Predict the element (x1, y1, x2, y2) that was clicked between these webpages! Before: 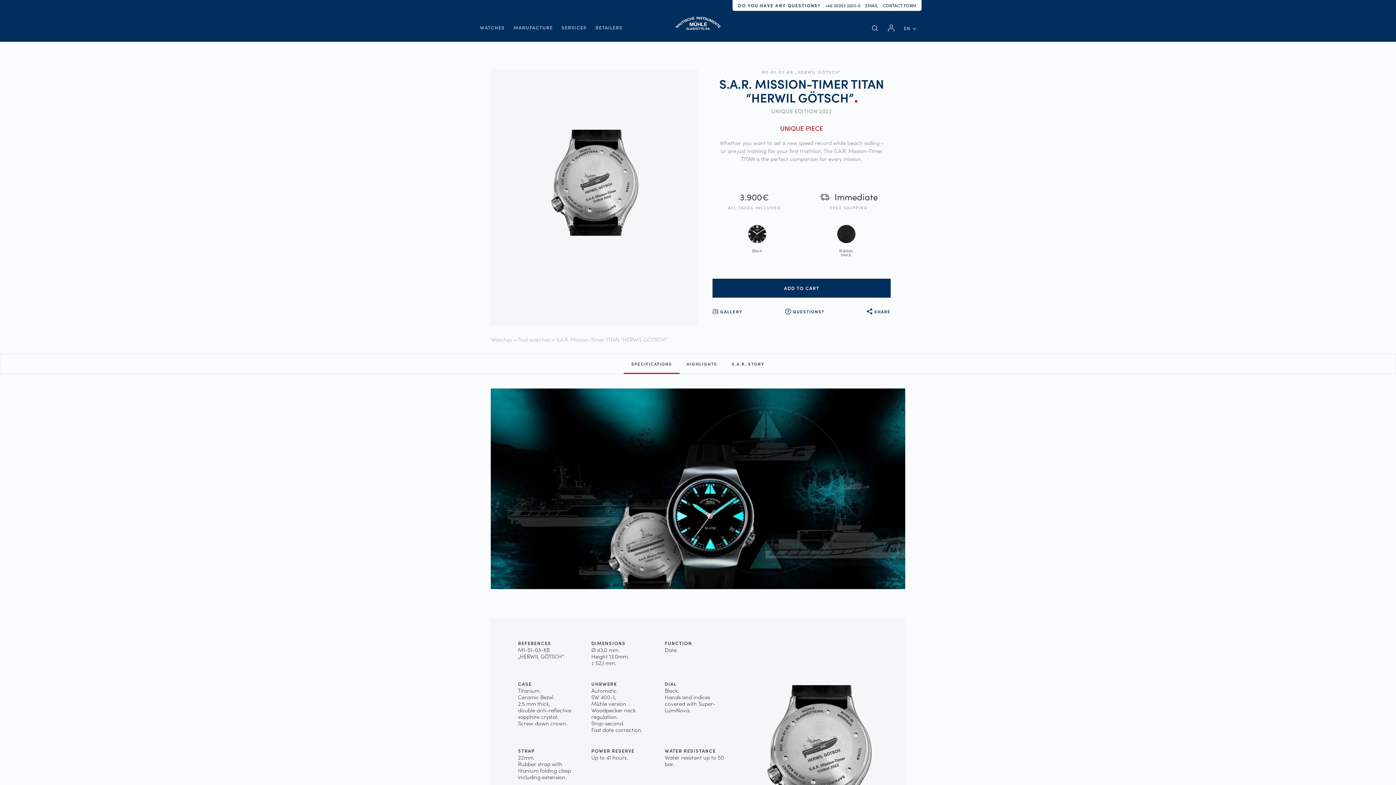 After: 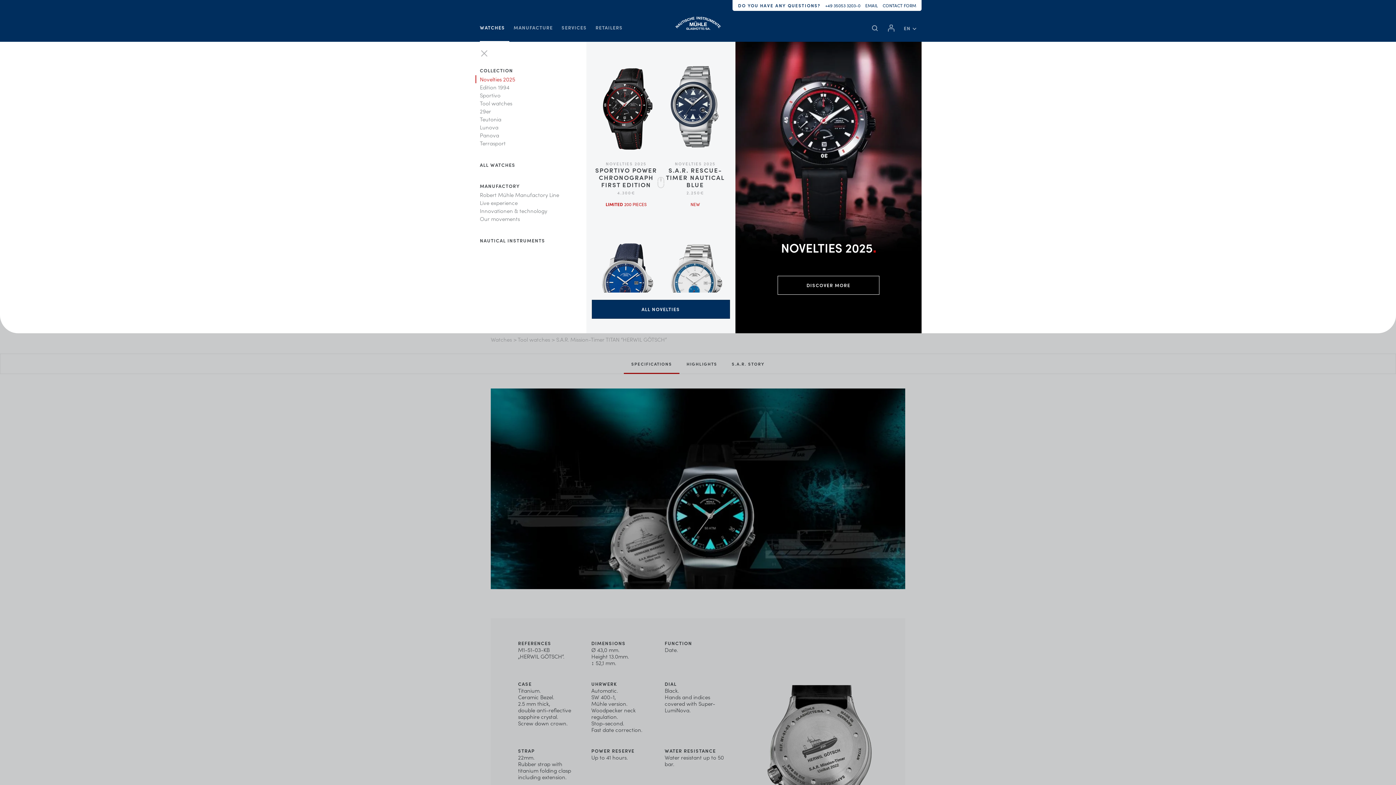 Action: label: WATCHES bbox: (480, 24, 509, 30)